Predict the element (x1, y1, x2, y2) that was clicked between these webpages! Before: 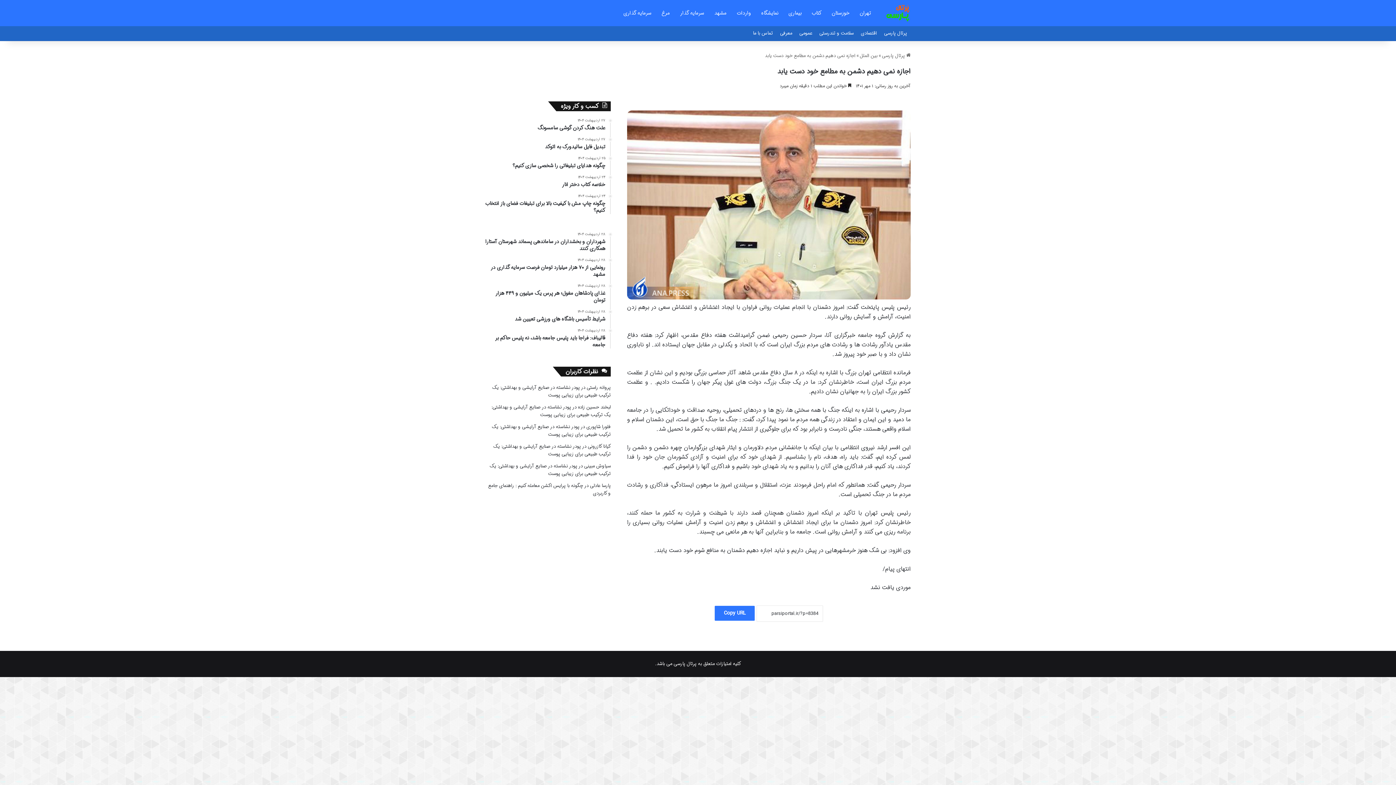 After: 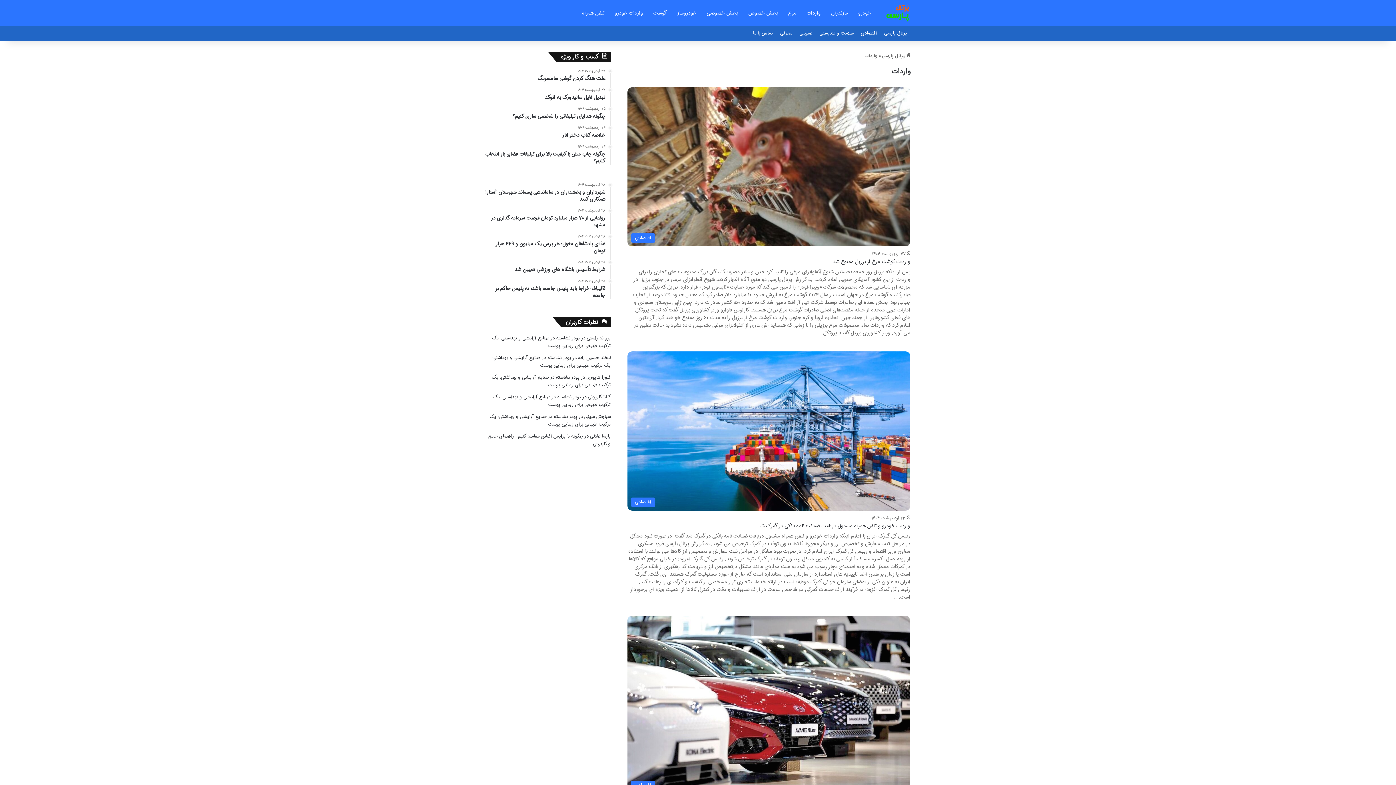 Action: label: واردات bbox: (732, 0, 756, 26)